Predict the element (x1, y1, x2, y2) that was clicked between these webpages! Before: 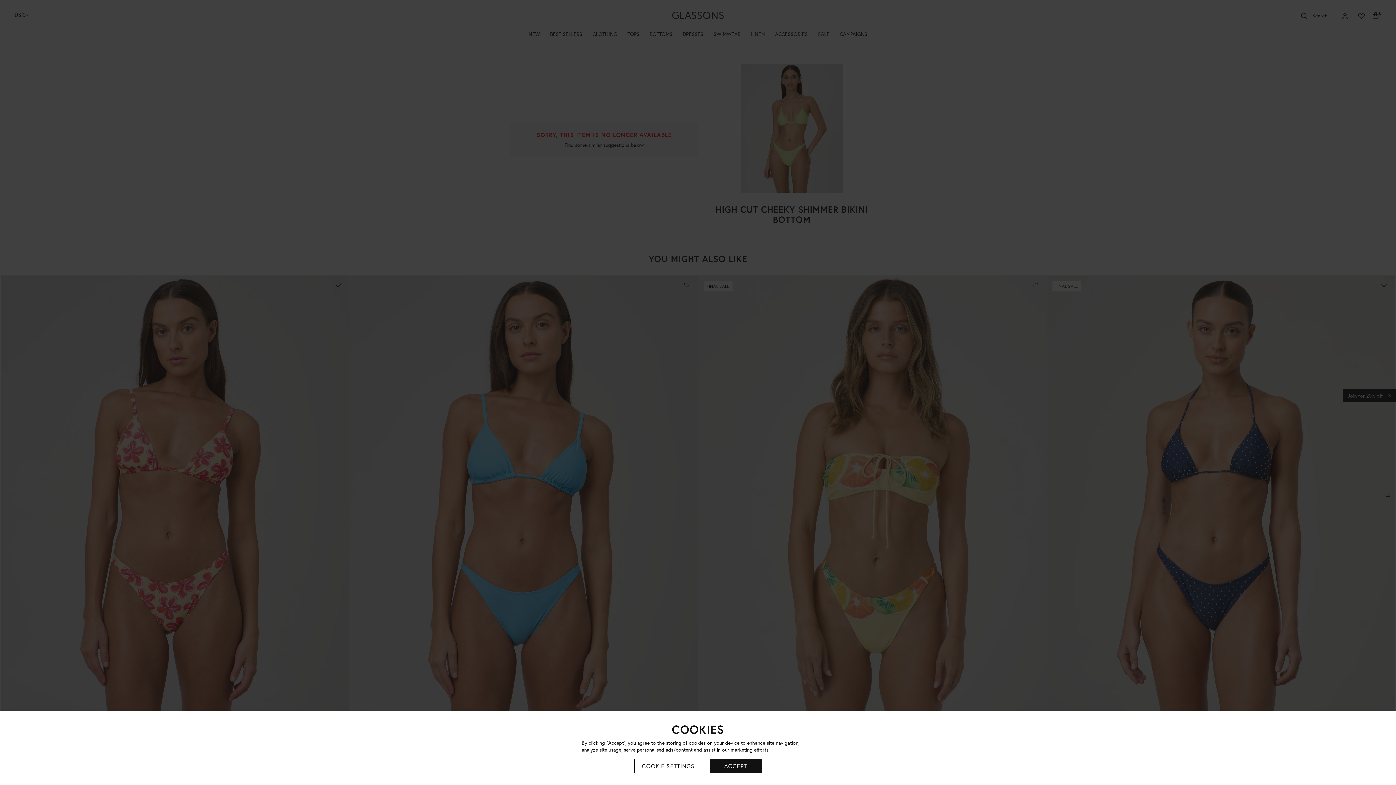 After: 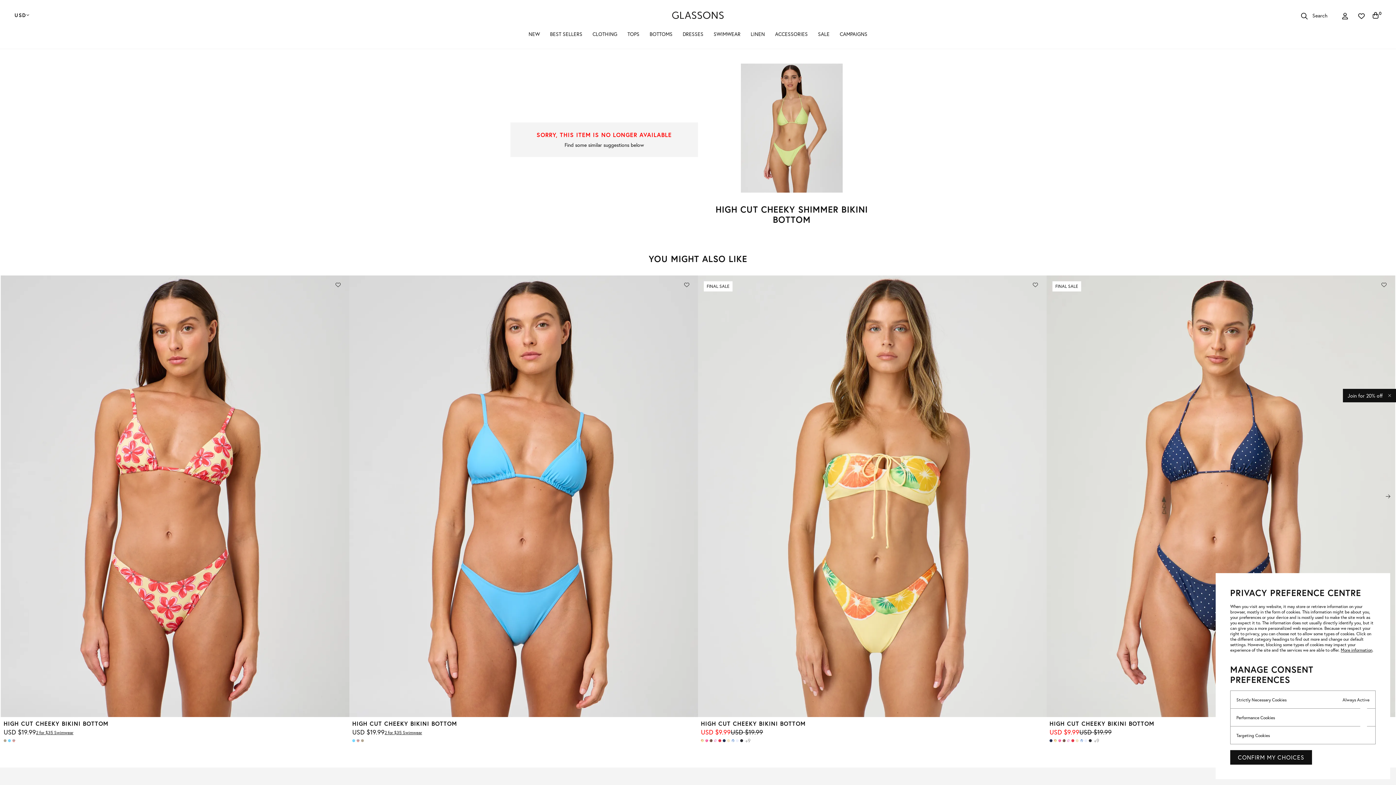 Action: label: COOKIE SETTINGS bbox: (634, 759, 702, 773)